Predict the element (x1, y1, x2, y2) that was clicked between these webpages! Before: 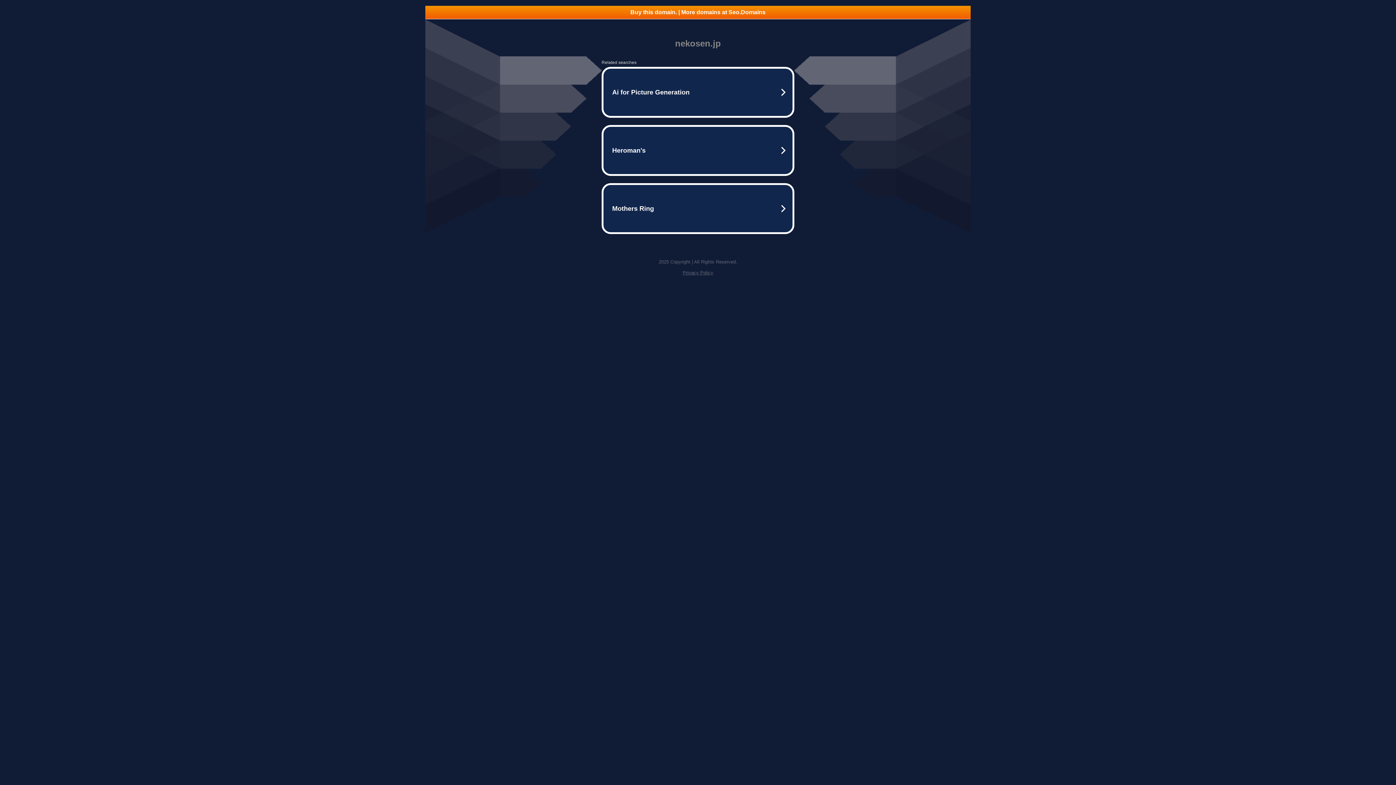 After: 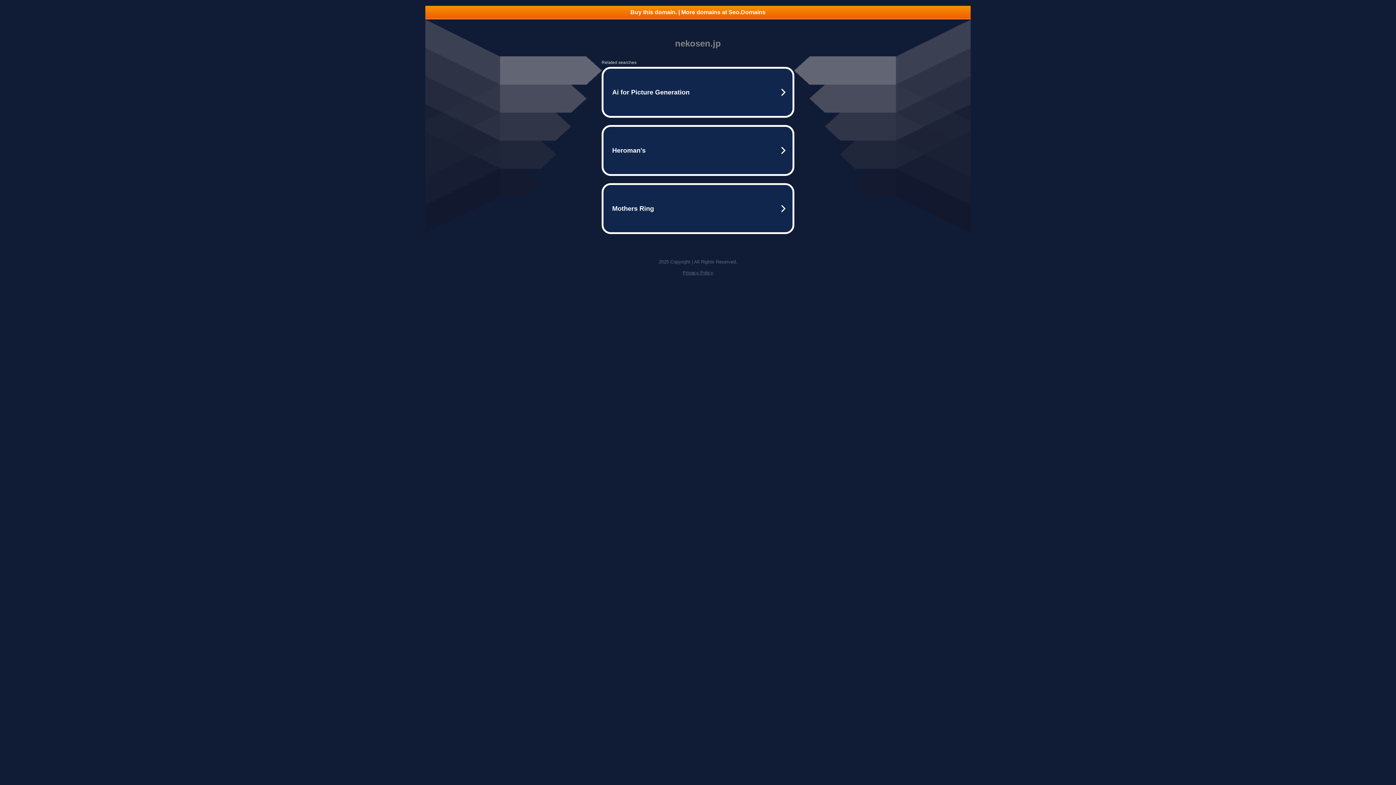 Action: bbox: (425, 5, 970, 18) label: Buy this domain. | More domains at Seo.Domains